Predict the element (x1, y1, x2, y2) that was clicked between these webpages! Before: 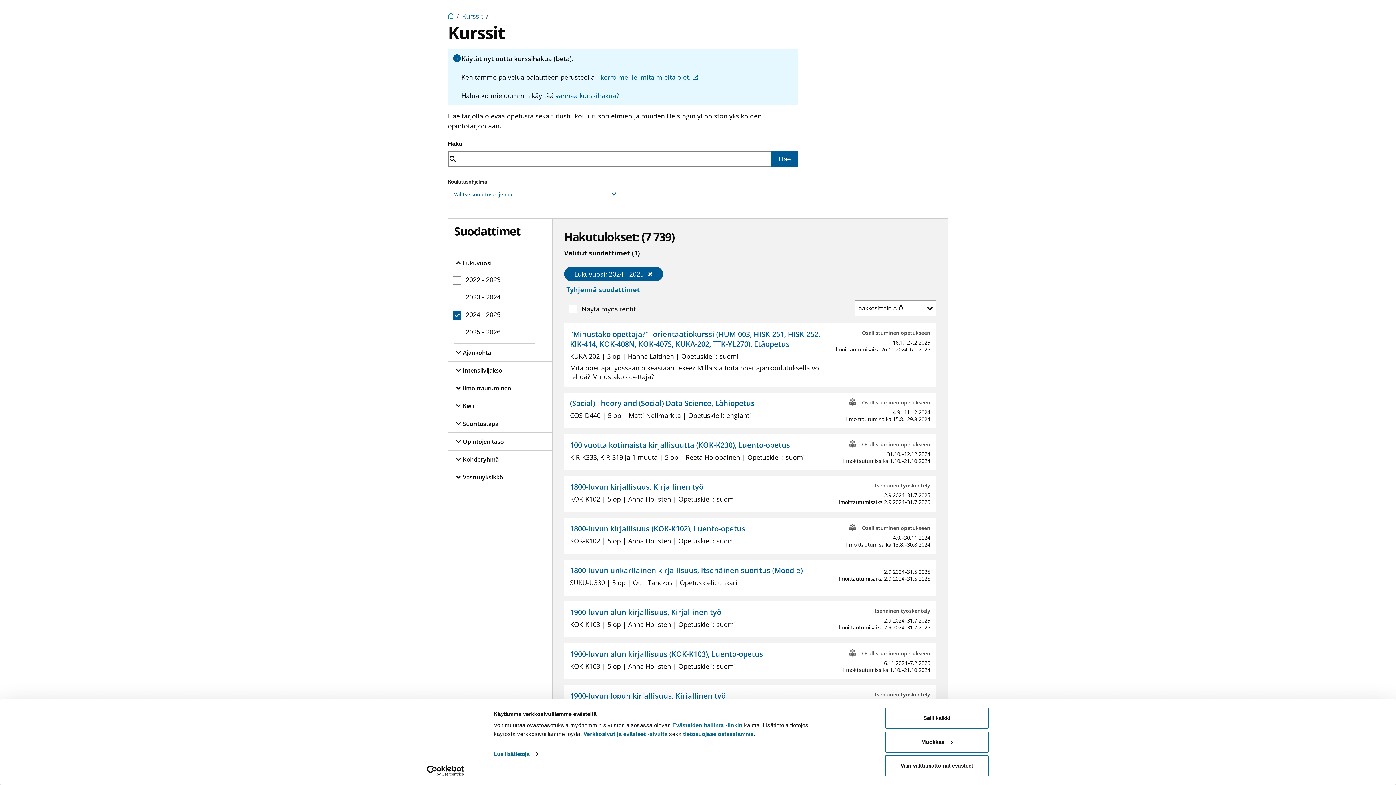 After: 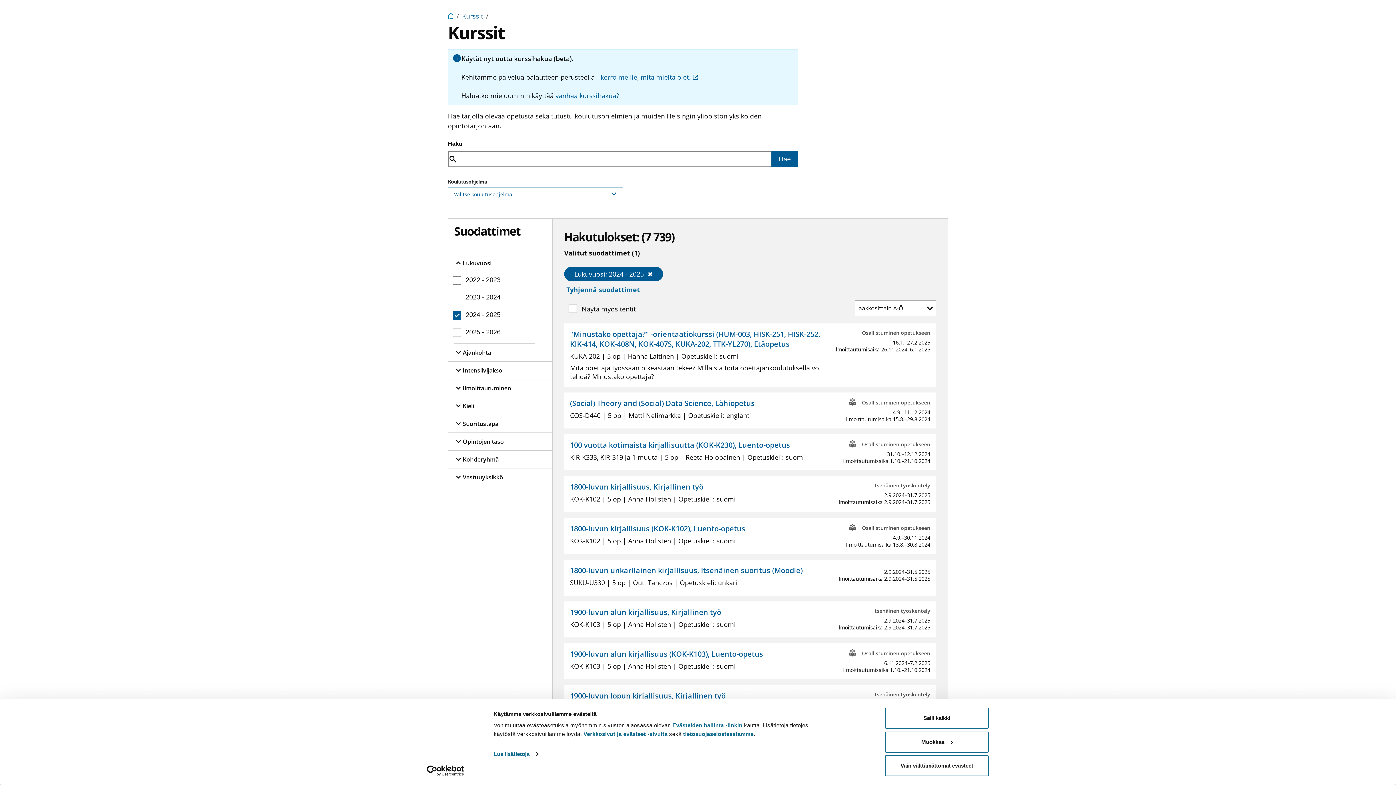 Action: label: Usercentrics Cookiebot - opens in a new window bbox: (413, 765, 477, 776)